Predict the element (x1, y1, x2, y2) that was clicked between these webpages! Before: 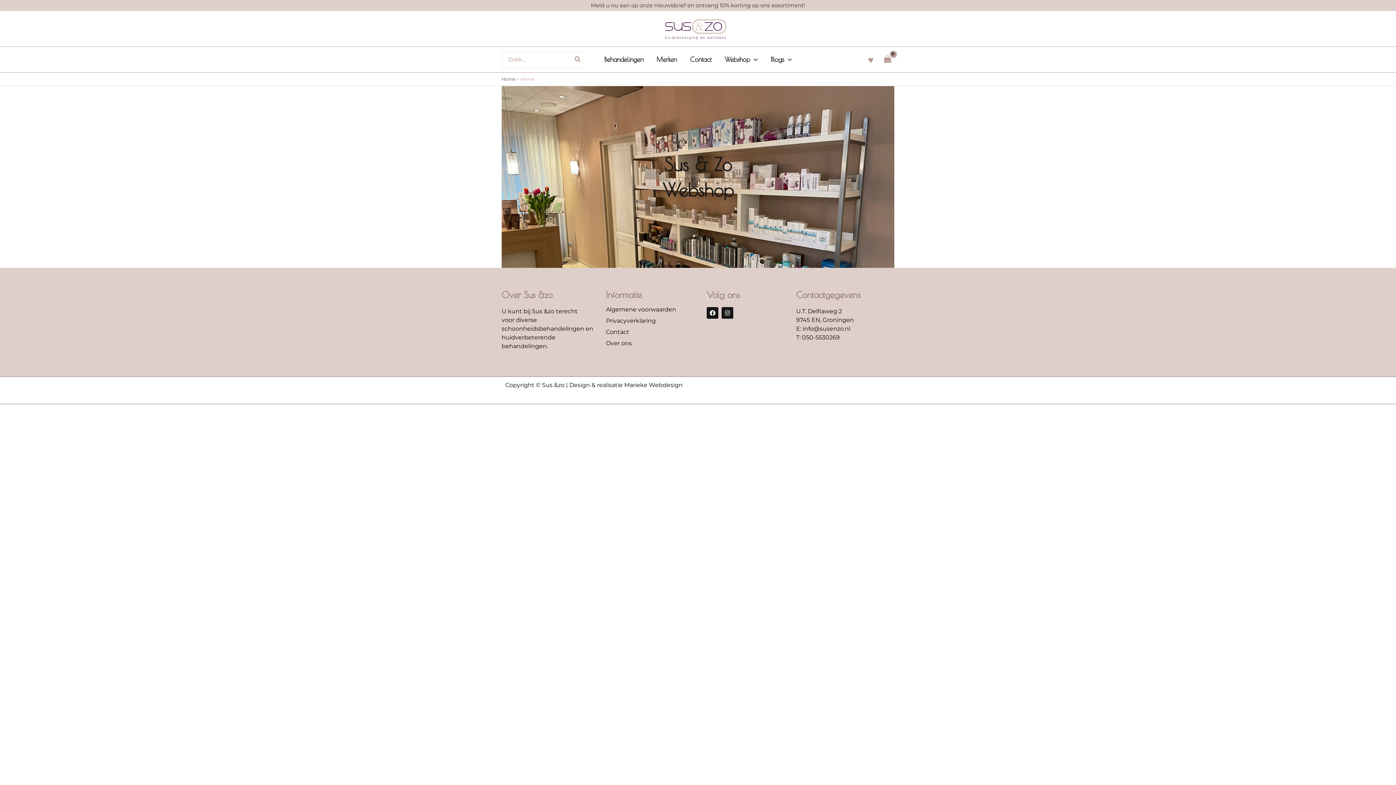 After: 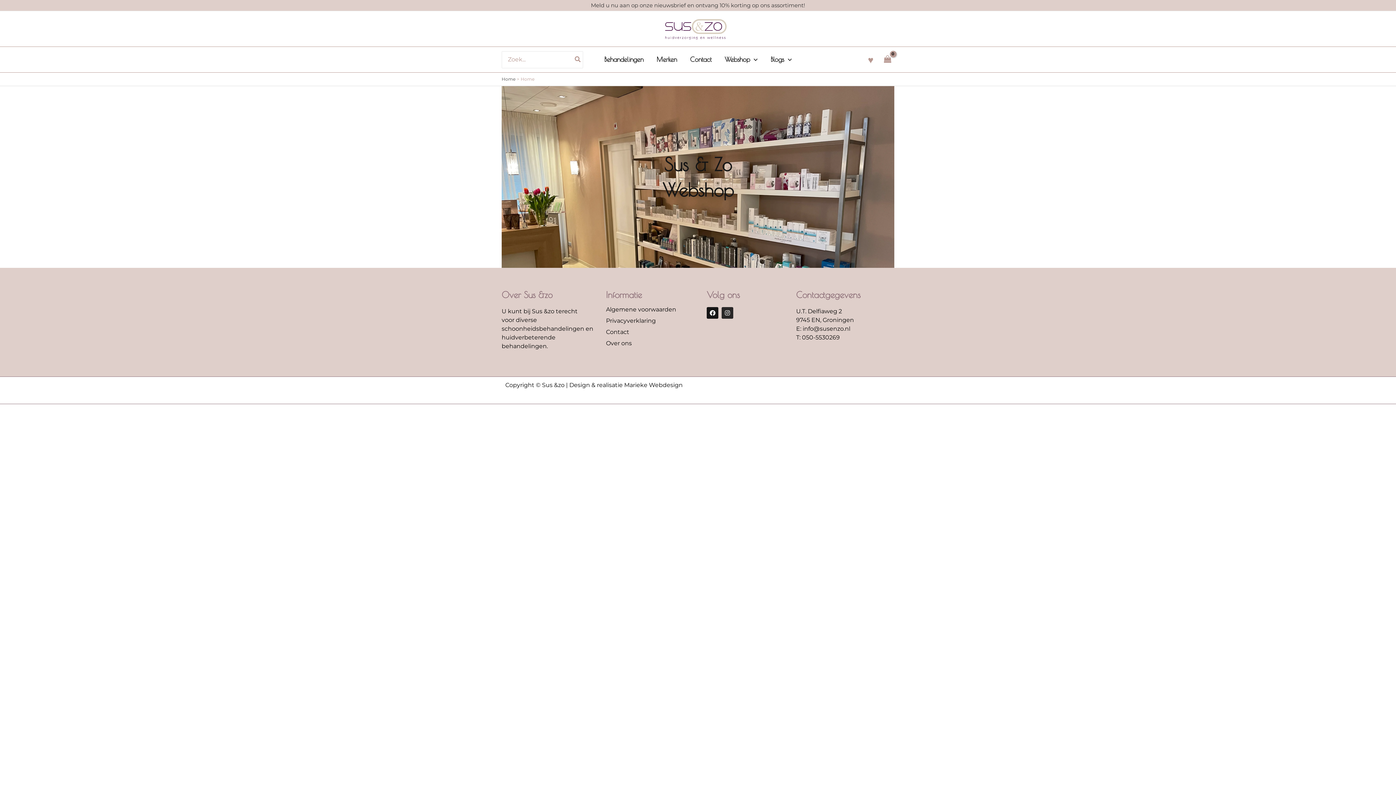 Action: bbox: (721, 307, 733, 318) label: Instagram